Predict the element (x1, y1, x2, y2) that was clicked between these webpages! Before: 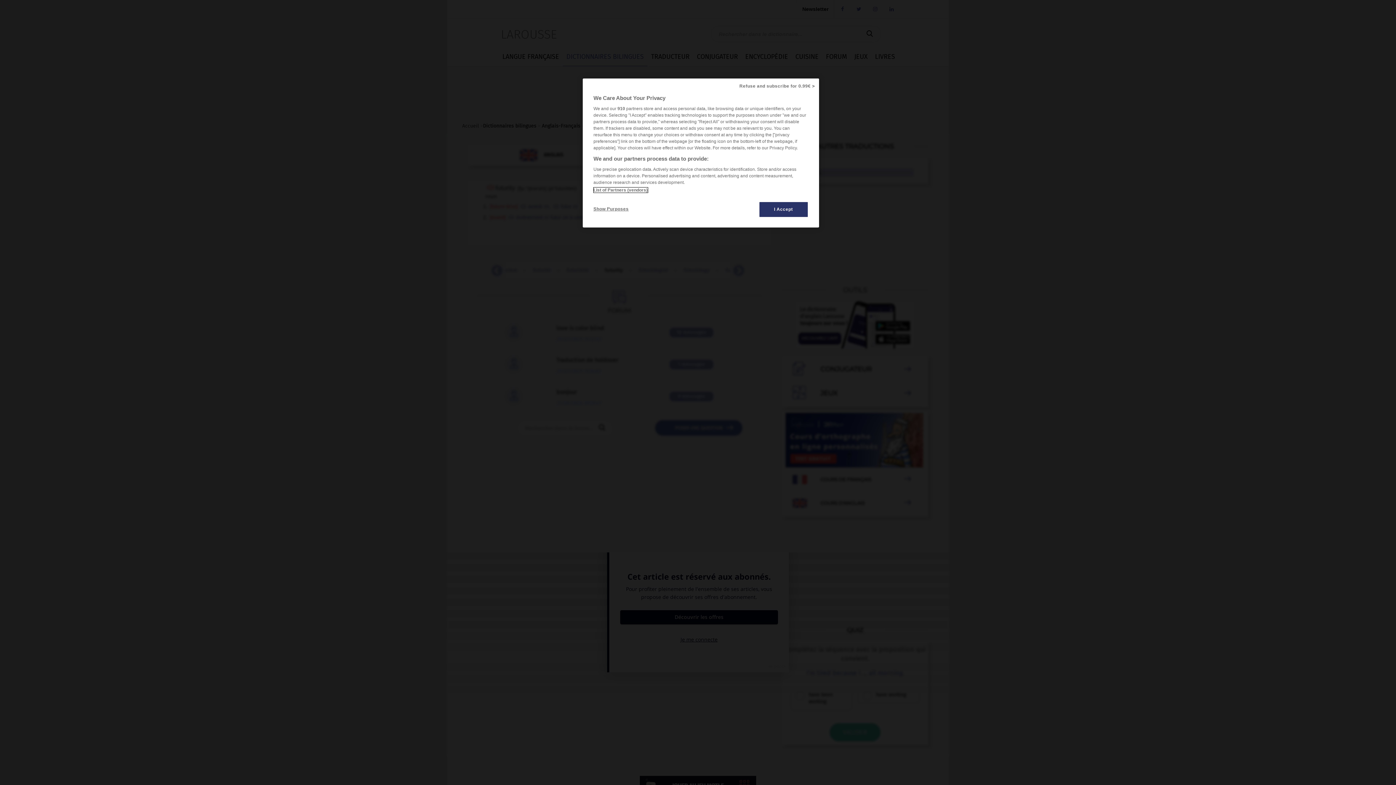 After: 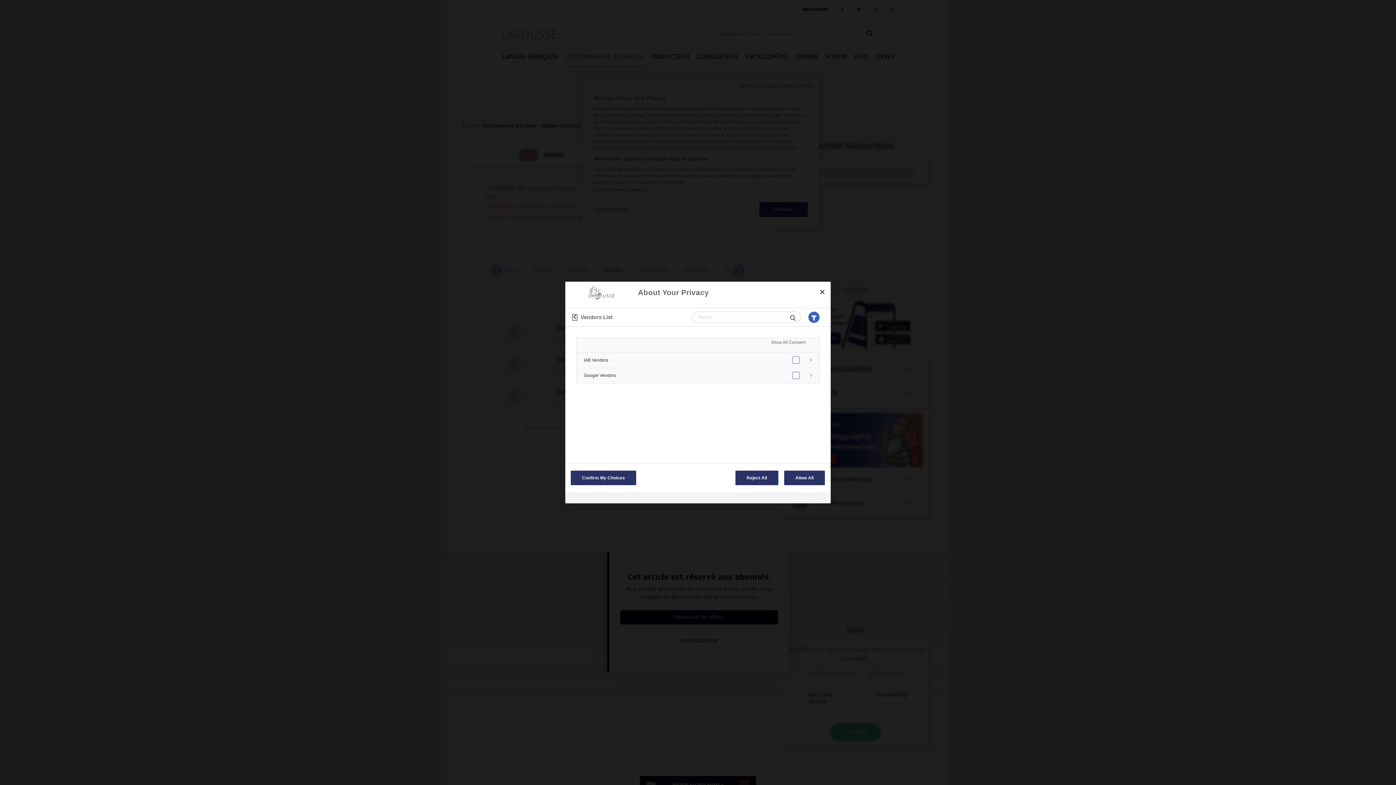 Action: bbox: (593, 187, 647, 192) label: List of Partners (vendors)